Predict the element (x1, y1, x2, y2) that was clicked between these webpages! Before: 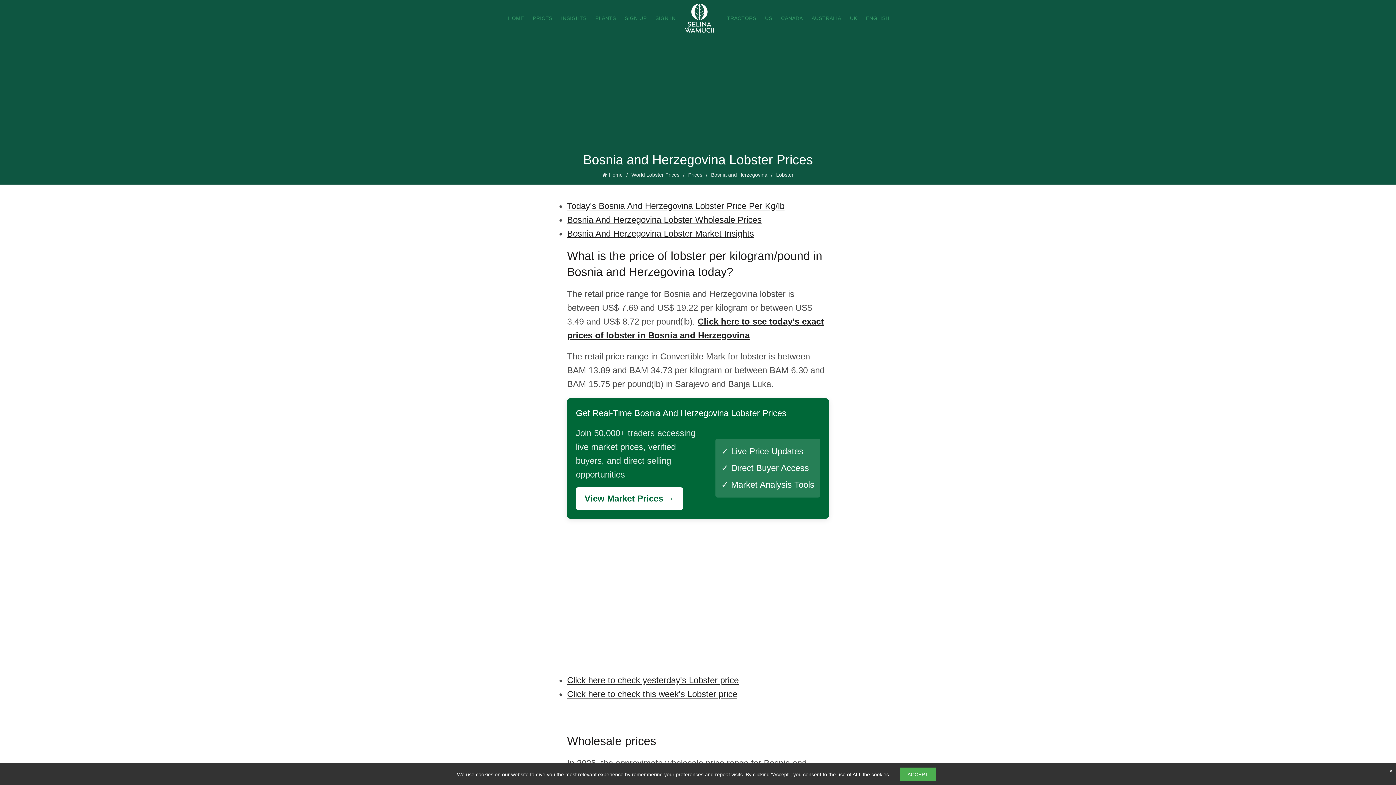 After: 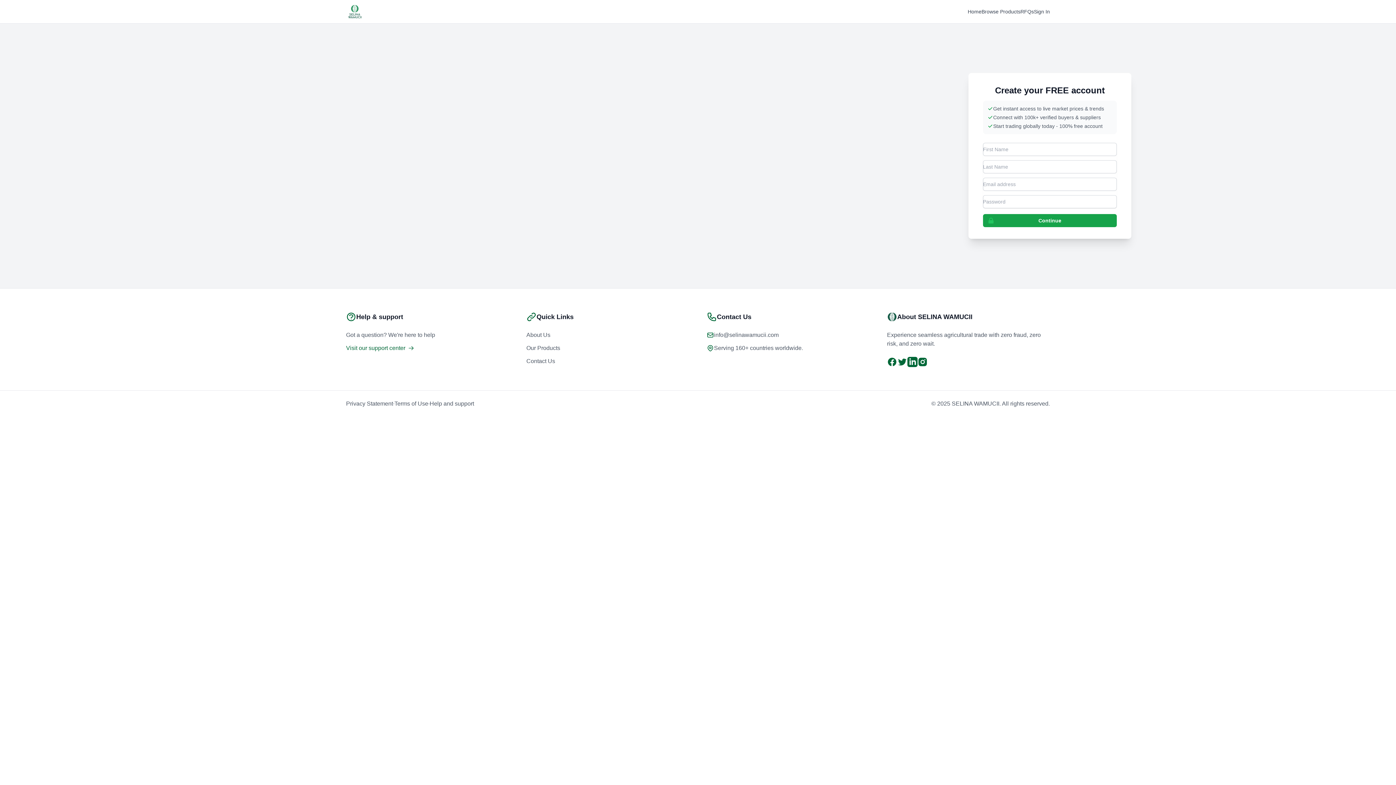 Action: bbox: (567, 675, 738, 685) label: Click here to check yesterday's Lobster price